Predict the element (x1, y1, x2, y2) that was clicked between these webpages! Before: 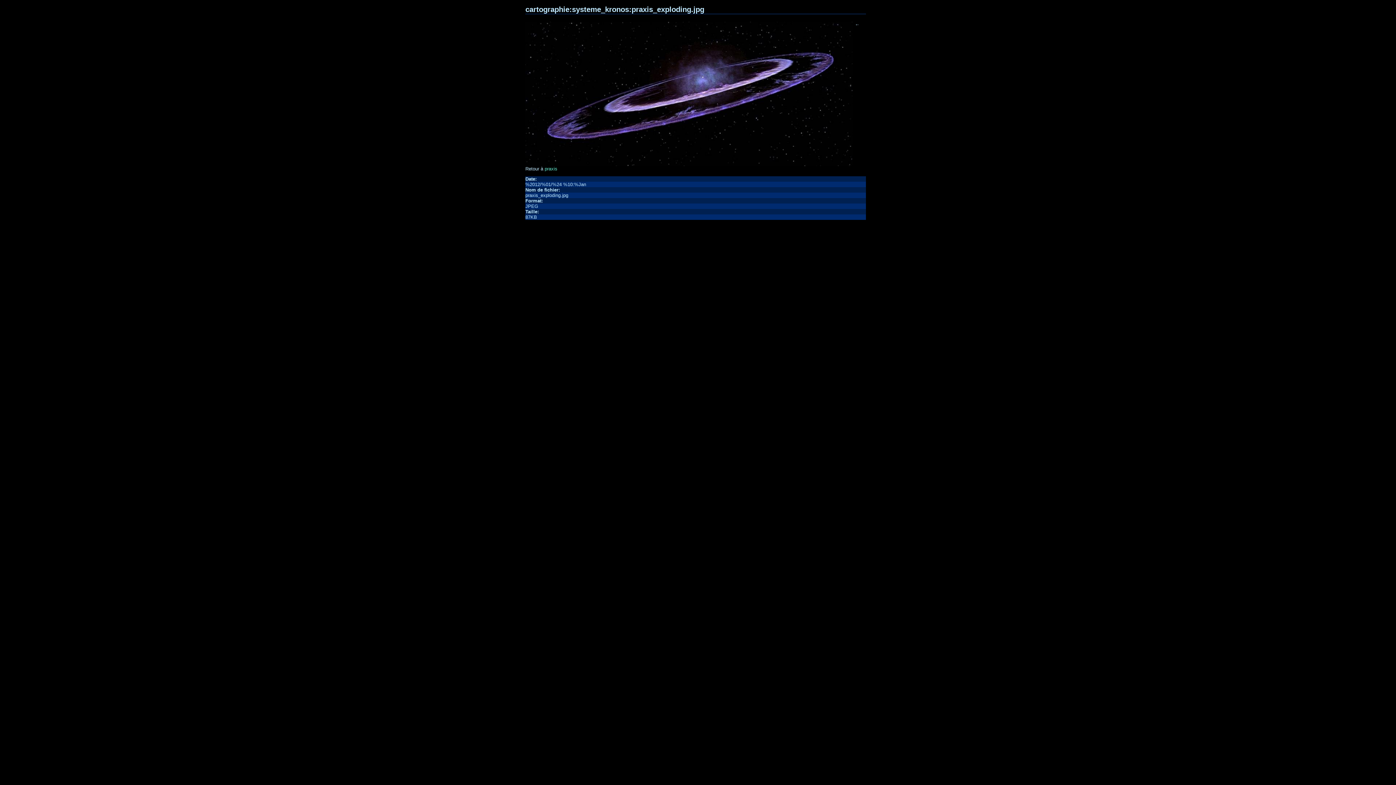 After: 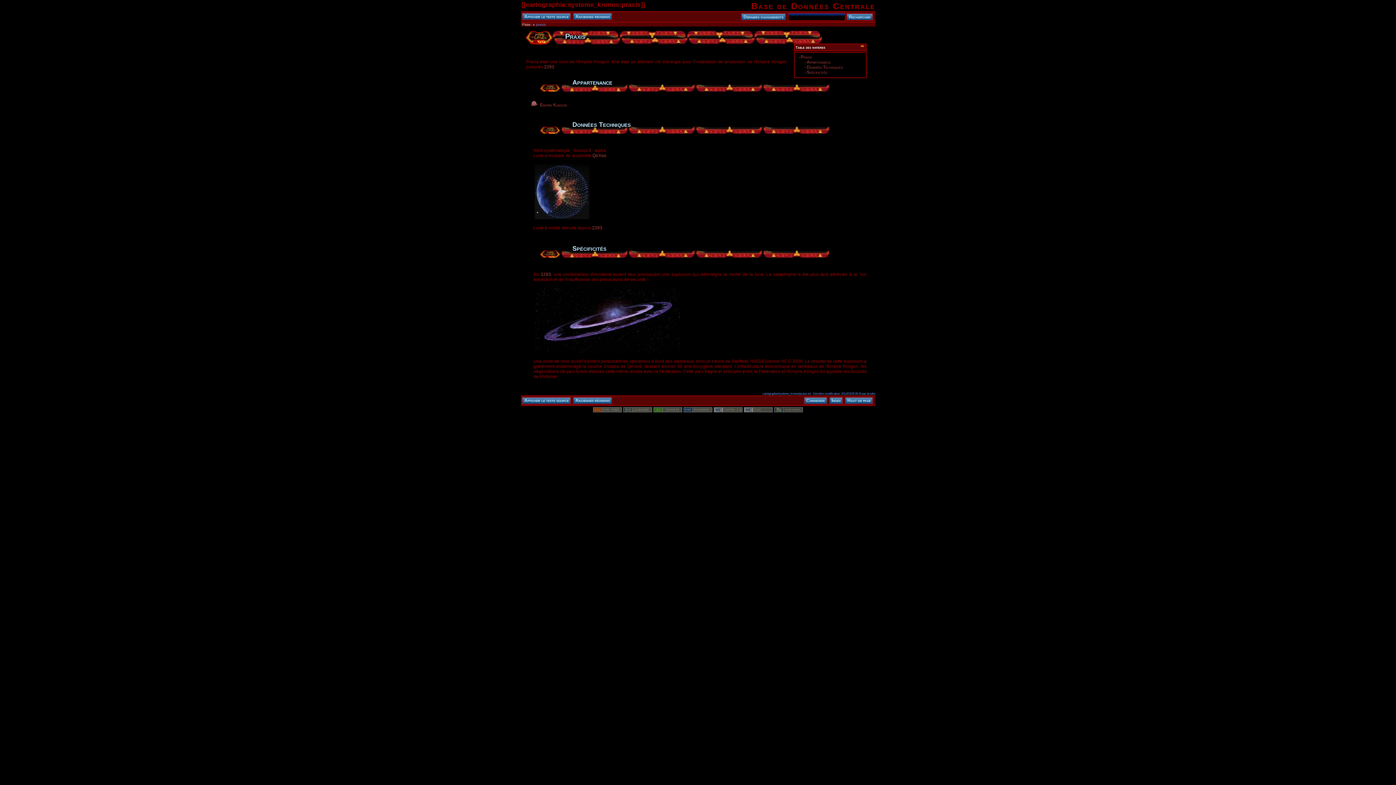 Action: label: praxis bbox: (544, 166, 557, 171)